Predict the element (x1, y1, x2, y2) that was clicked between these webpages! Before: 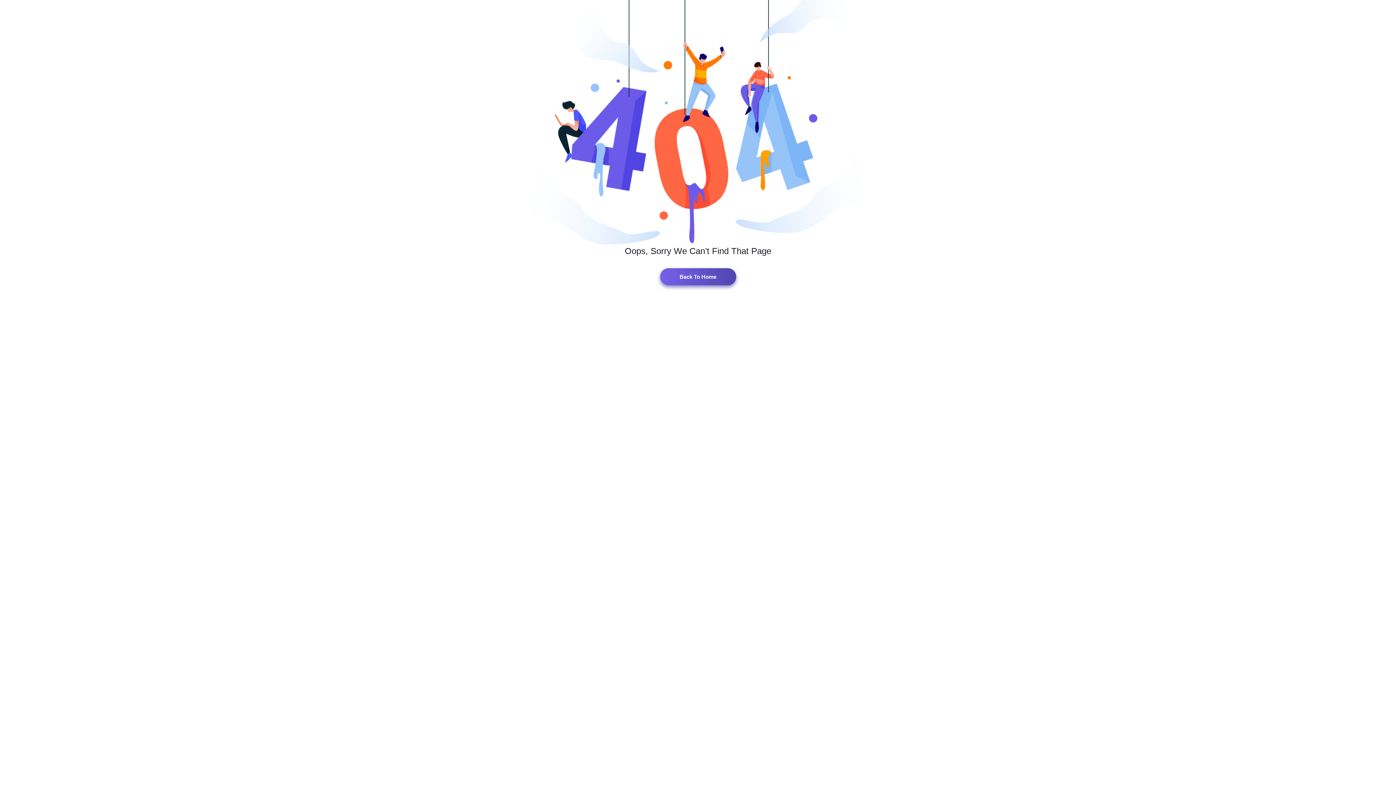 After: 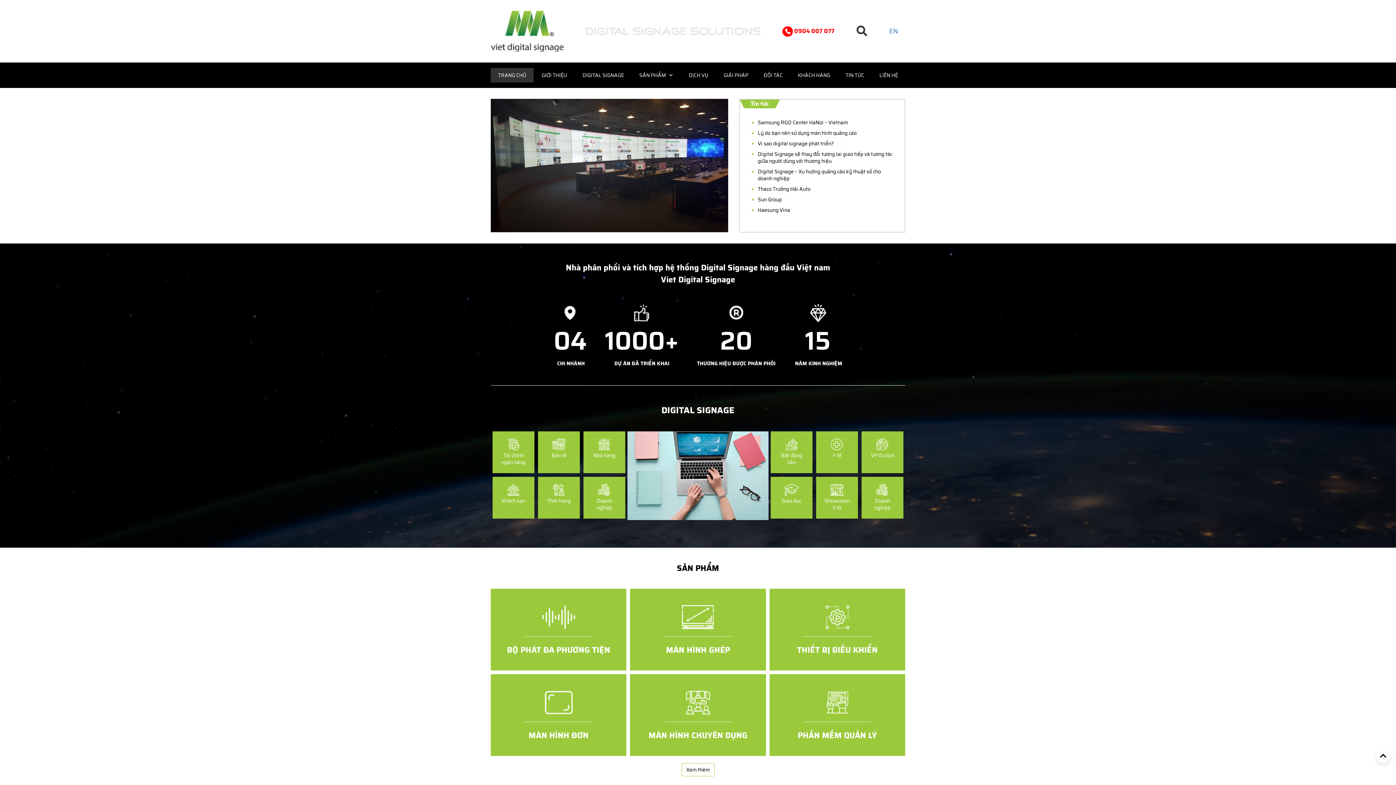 Action: label: Back To Home bbox: (660, 268, 736, 285)